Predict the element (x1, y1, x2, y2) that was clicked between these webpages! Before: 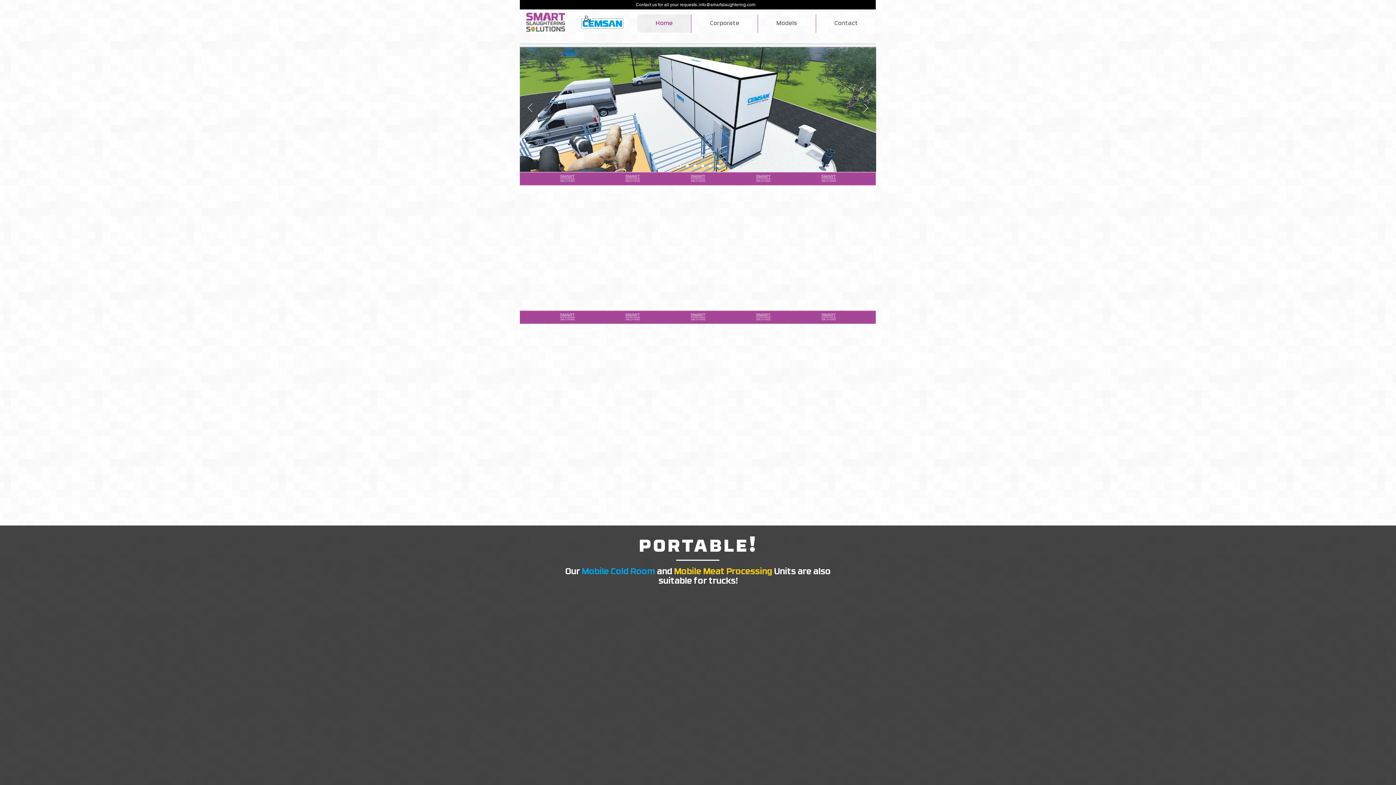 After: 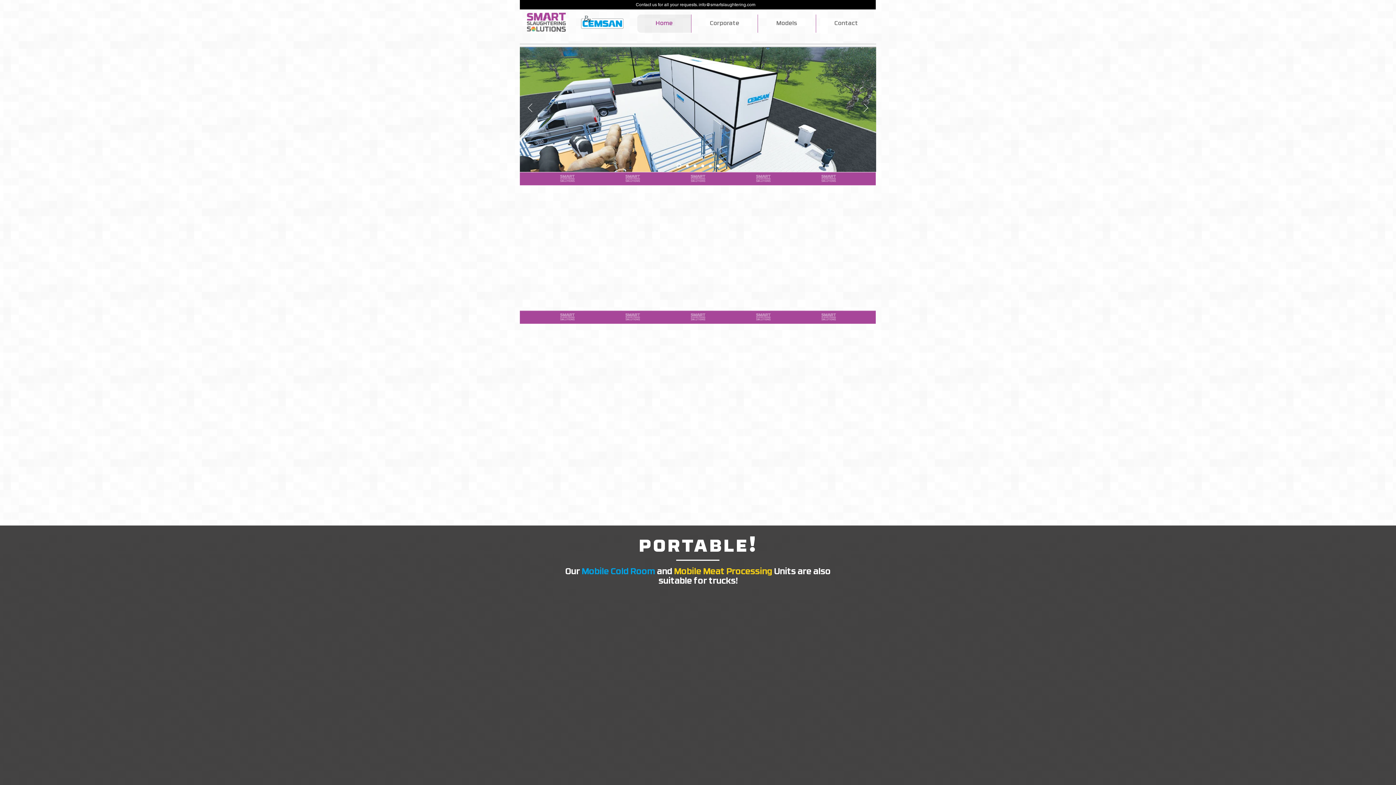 Action: label: Slayt 3 bbox: (693, 164, 696, 167)